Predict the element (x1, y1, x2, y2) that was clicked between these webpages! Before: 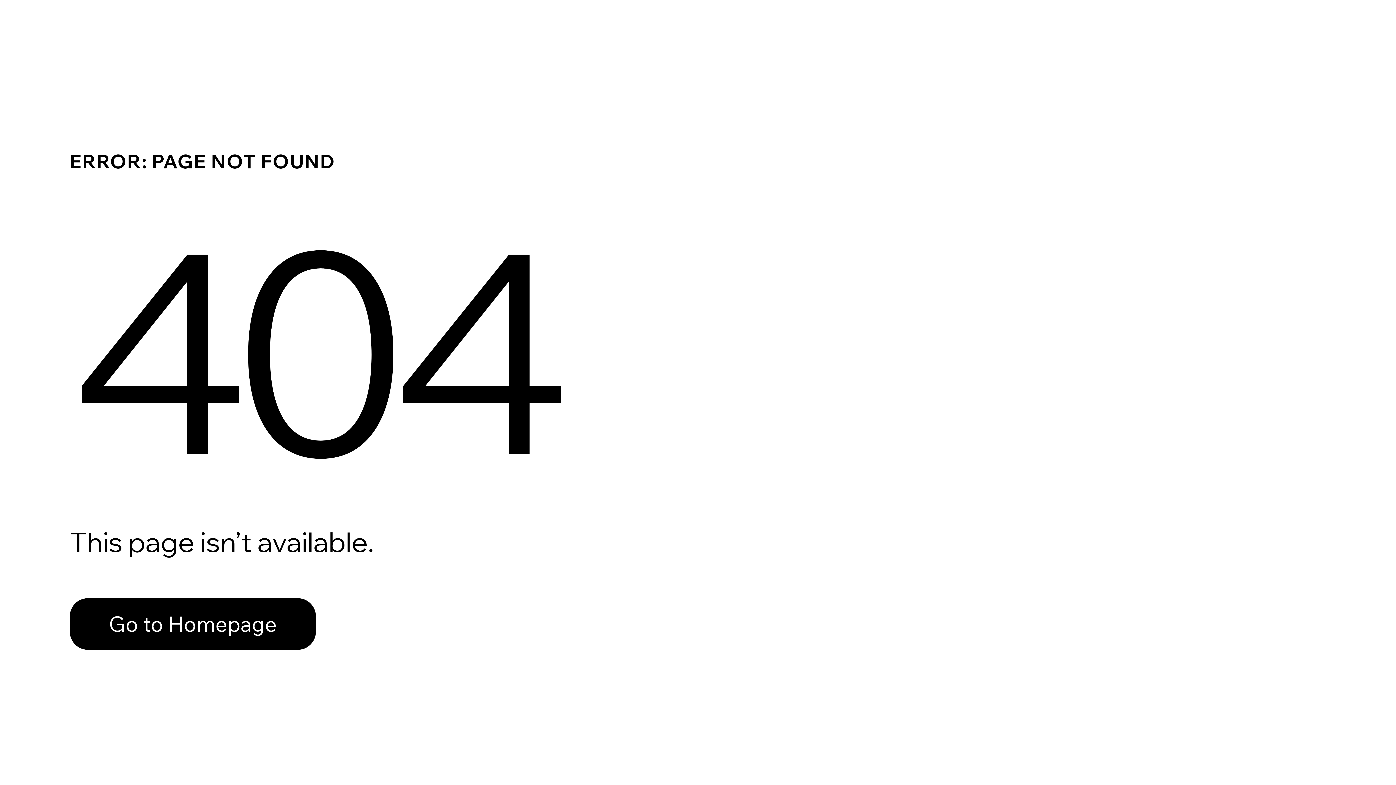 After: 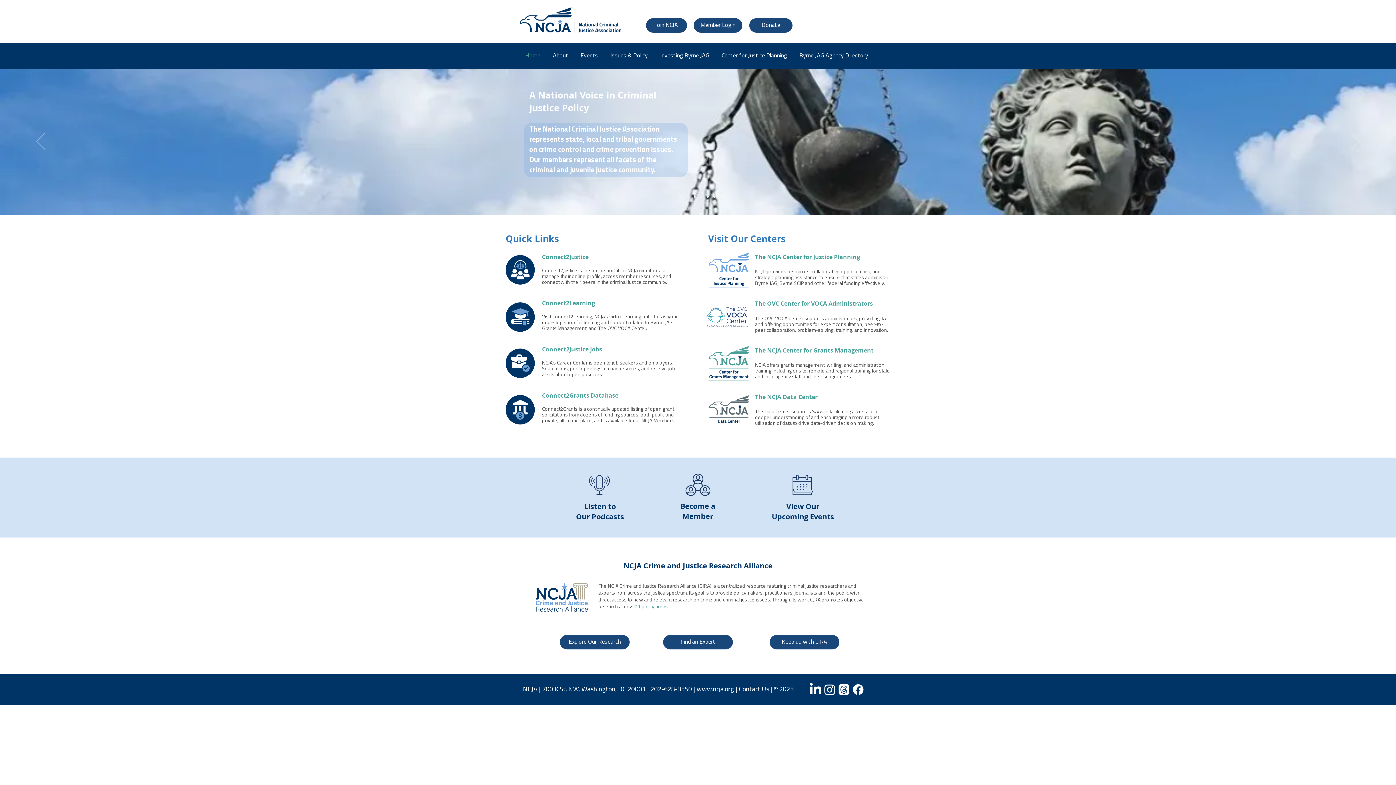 Action: bbox: (69, 598, 316, 650) label: Go to Homepage